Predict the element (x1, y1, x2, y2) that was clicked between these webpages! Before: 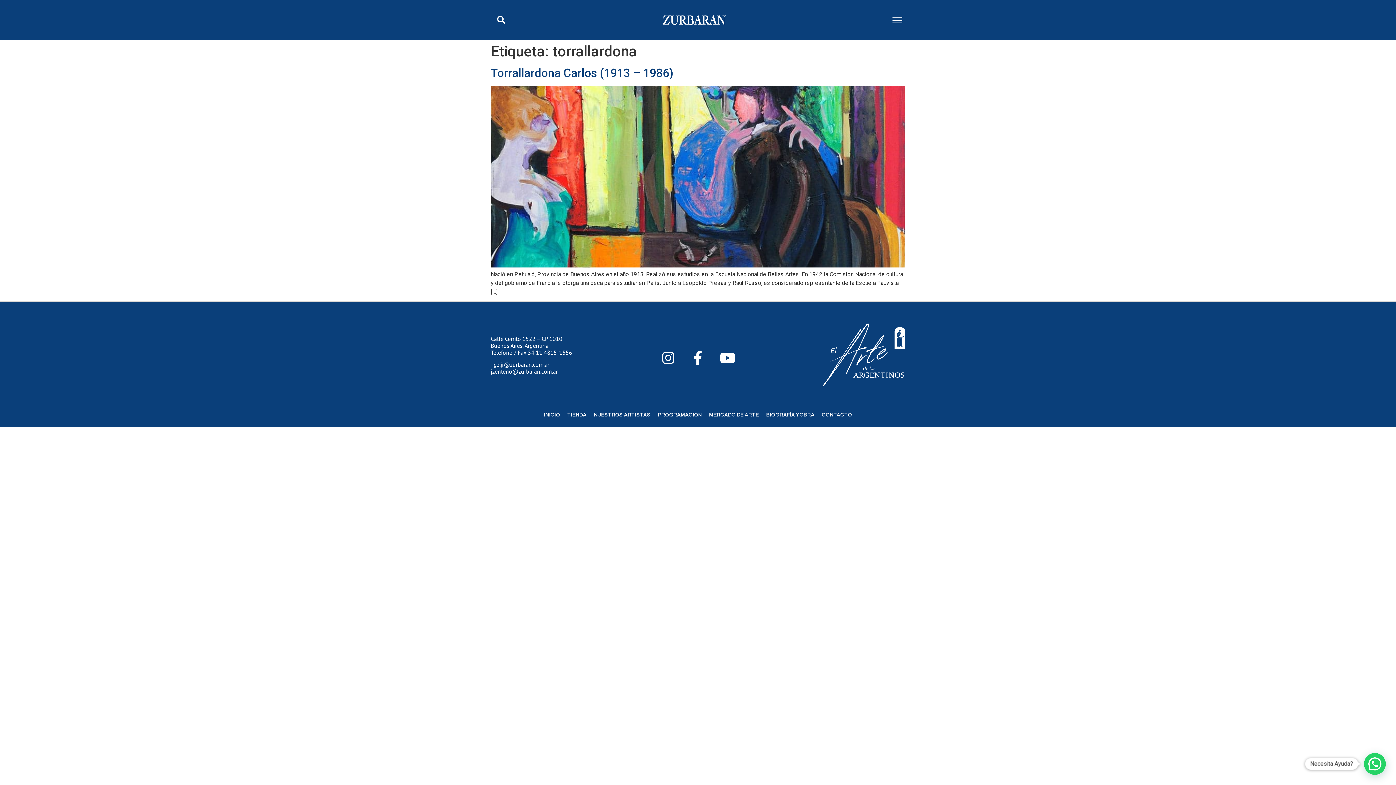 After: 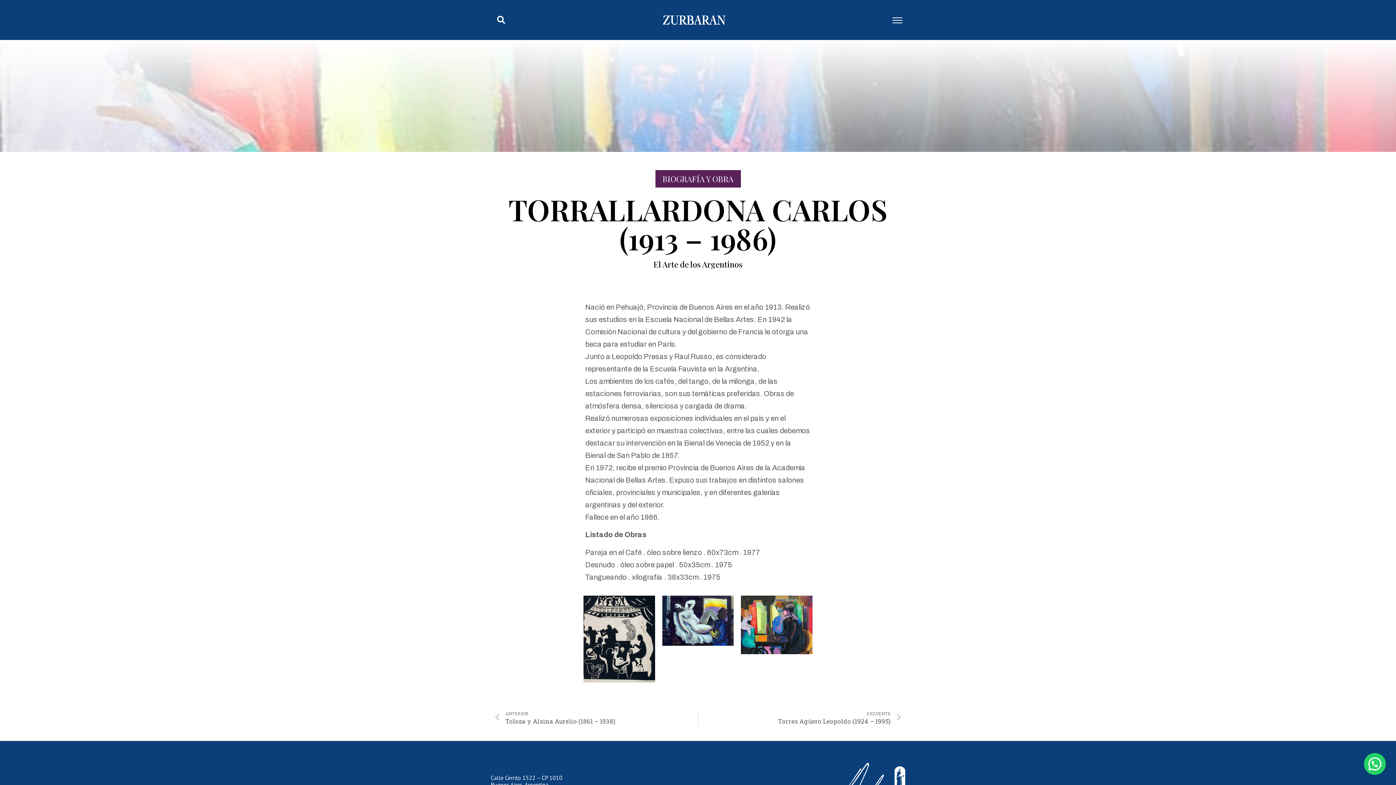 Action: bbox: (490, 66, 673, 80) label: Torrallardona Carlos (1913 – 1986)